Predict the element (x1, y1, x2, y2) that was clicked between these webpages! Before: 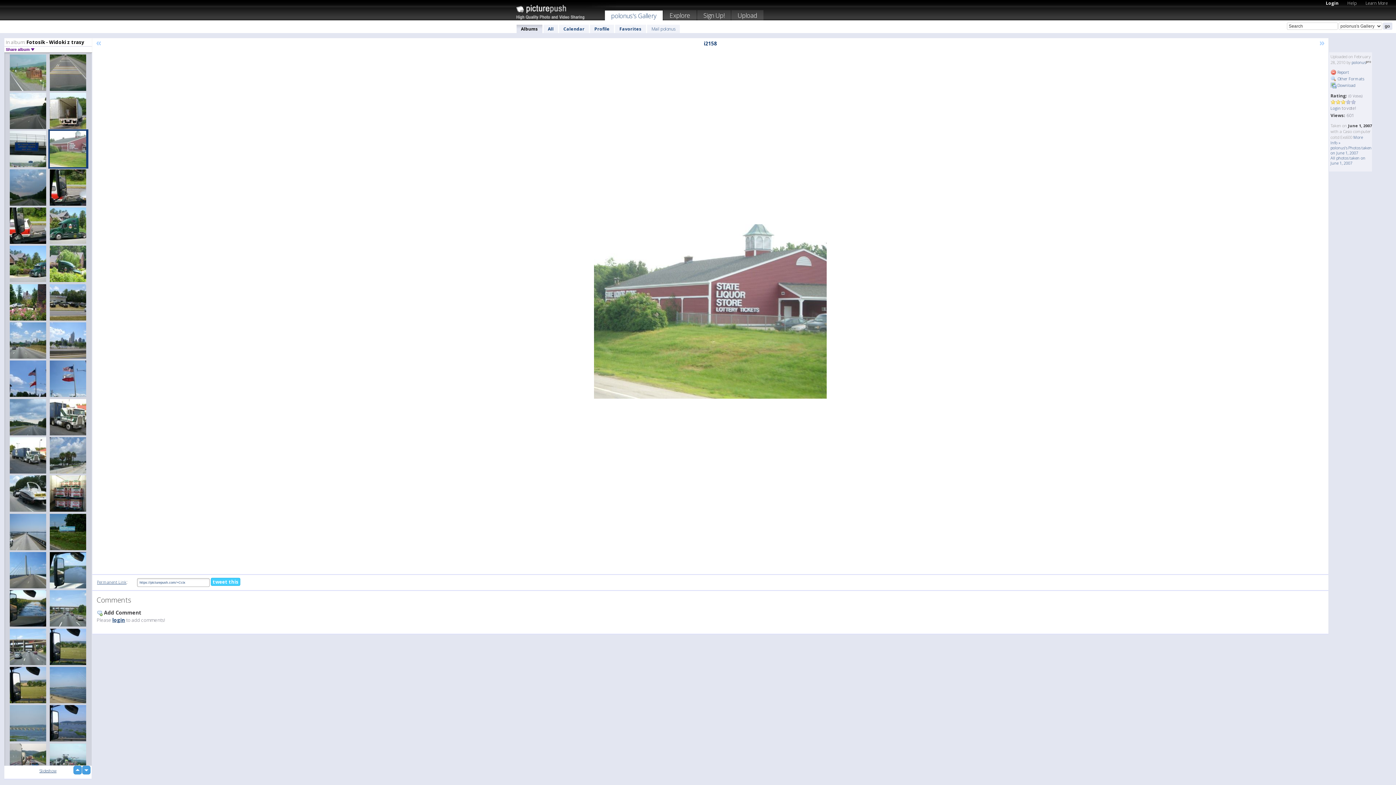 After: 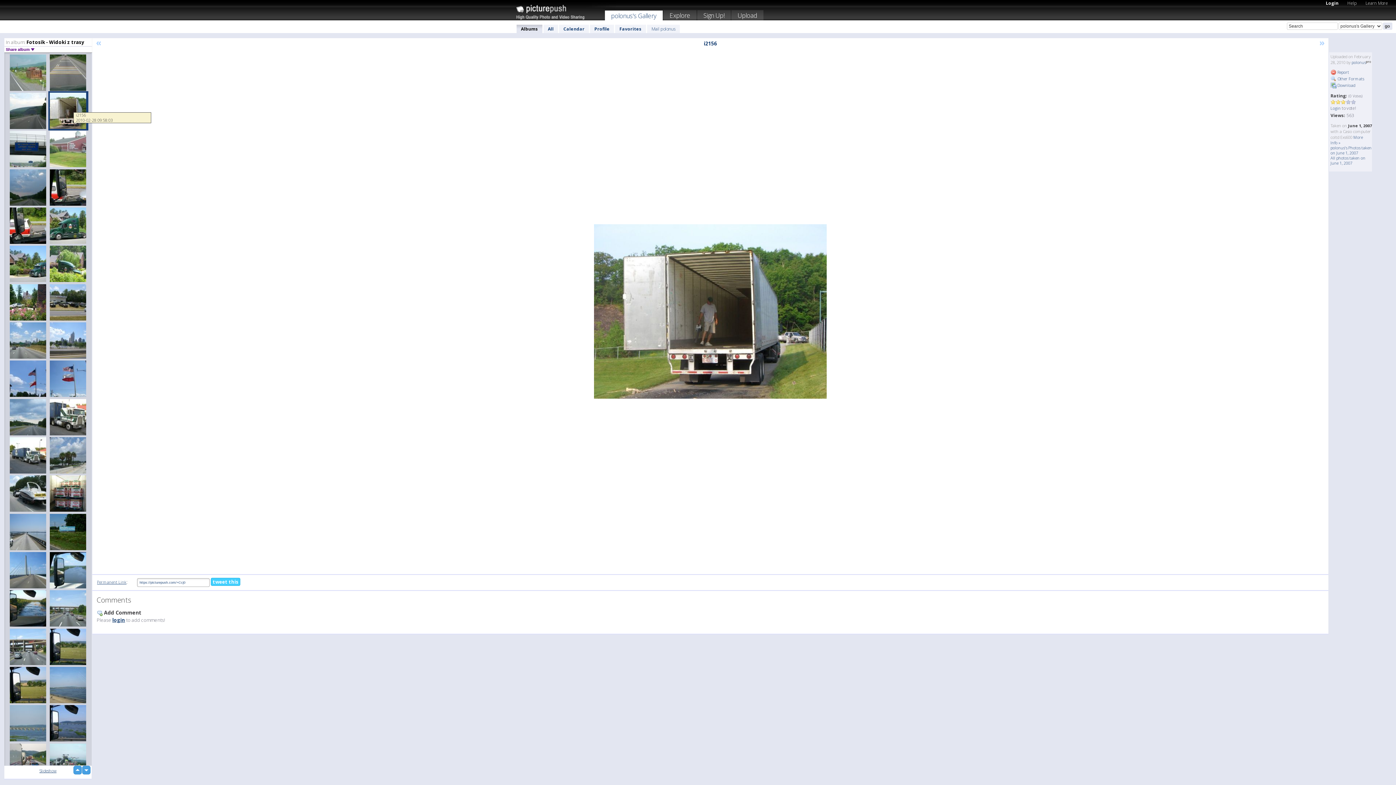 Action: bbox: (48, 91, 88, 130)